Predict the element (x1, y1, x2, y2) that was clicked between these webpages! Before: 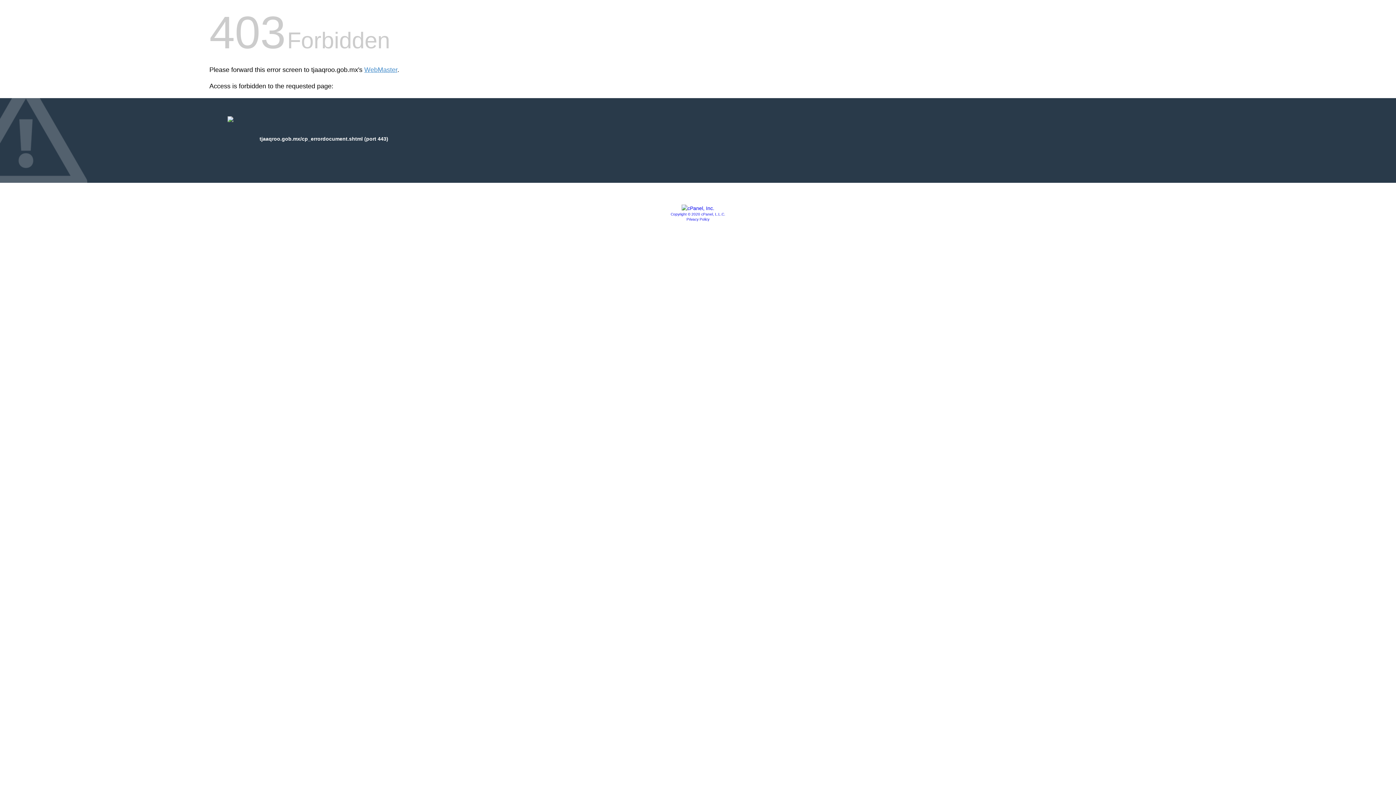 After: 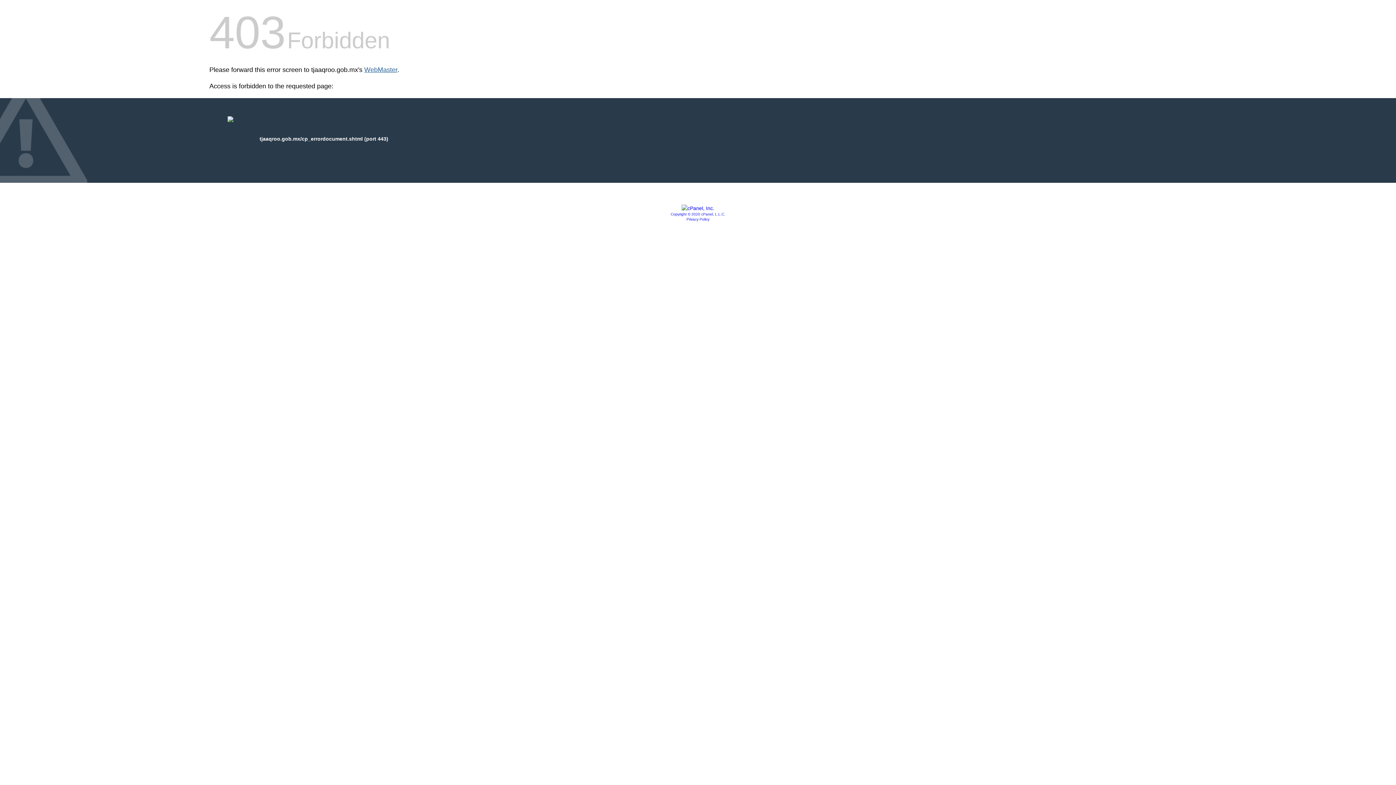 Action: label: WebMaster bbox: (364, 66, 397, 73)